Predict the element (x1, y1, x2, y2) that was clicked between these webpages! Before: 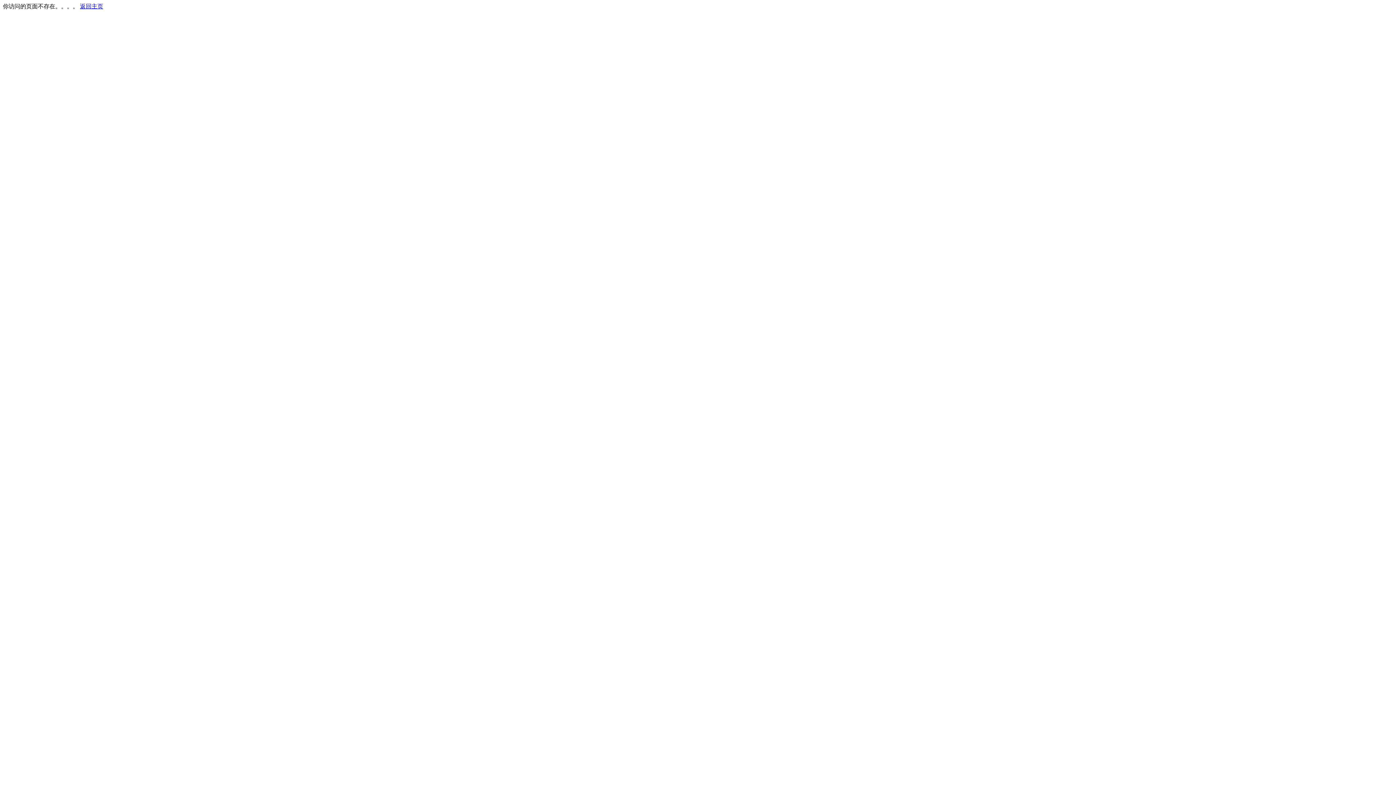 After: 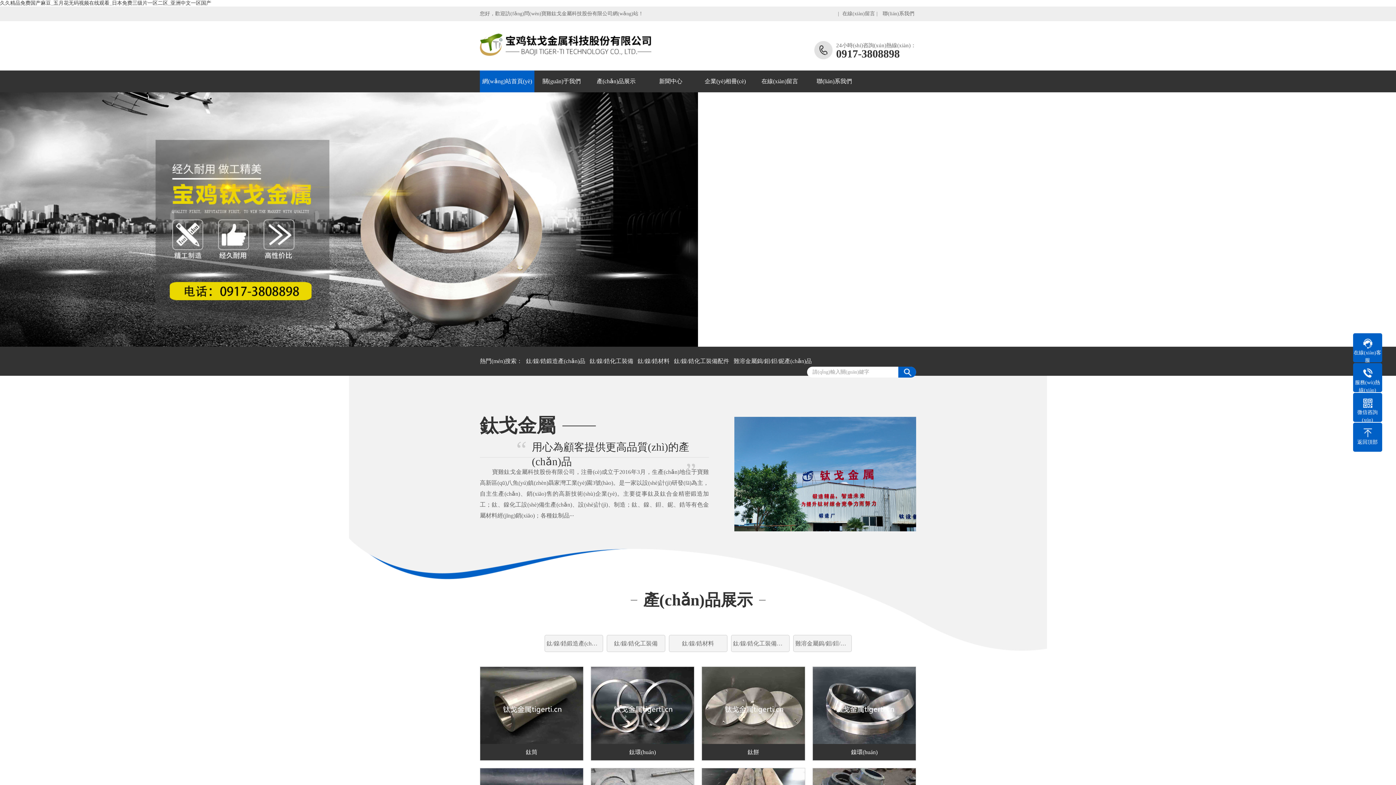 Action: label: 返回主页 bbox: (80, 3, 103, 9)